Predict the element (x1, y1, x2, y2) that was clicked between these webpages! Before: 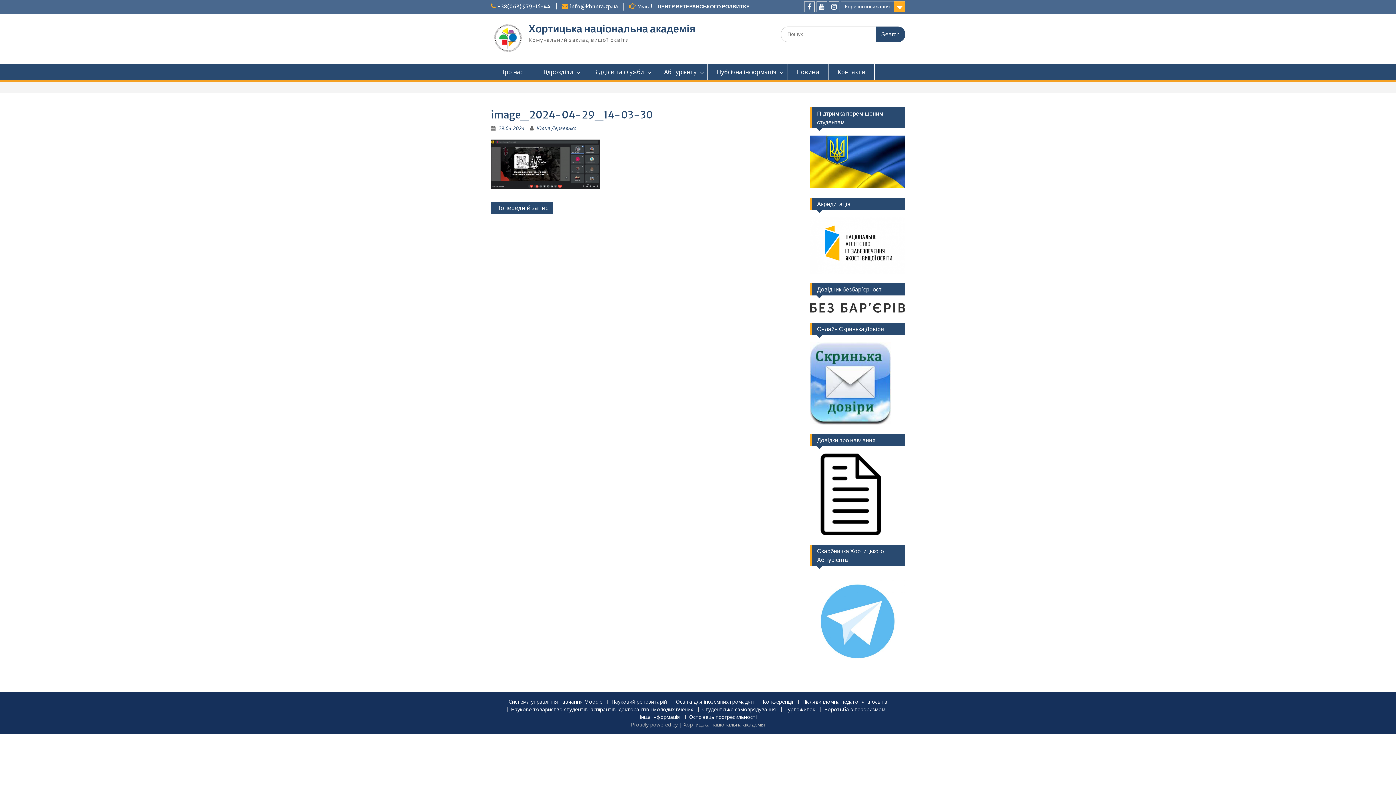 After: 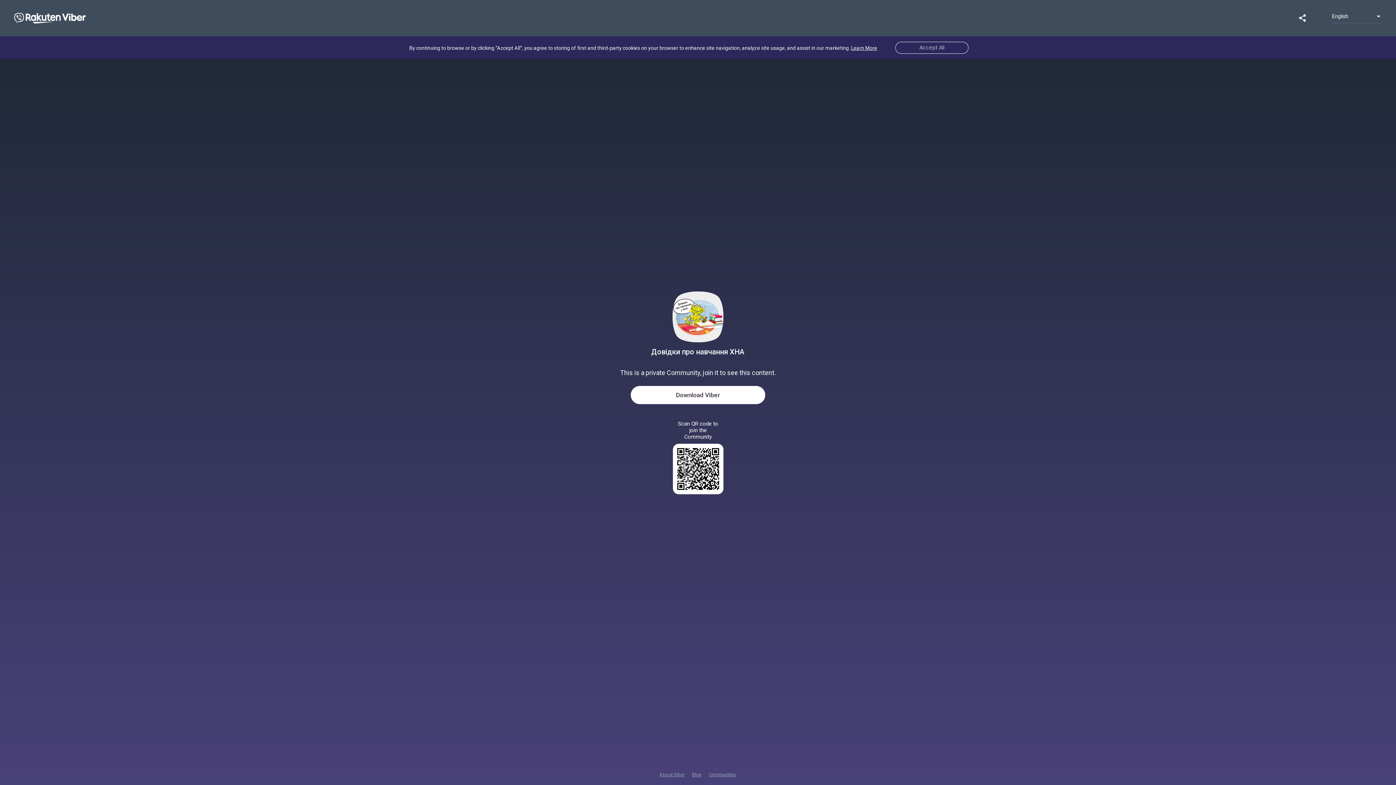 Action: bbox: (810, 530, 891, 536)